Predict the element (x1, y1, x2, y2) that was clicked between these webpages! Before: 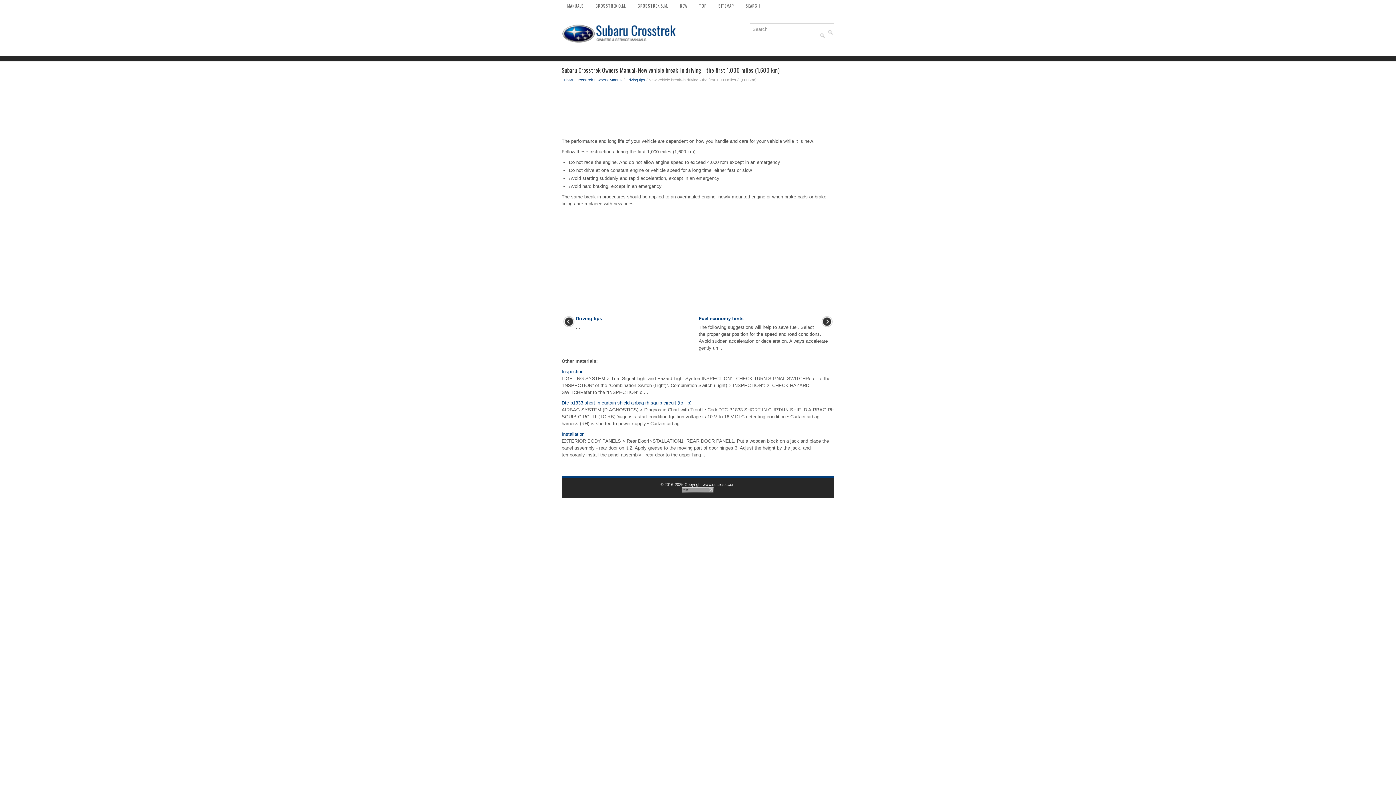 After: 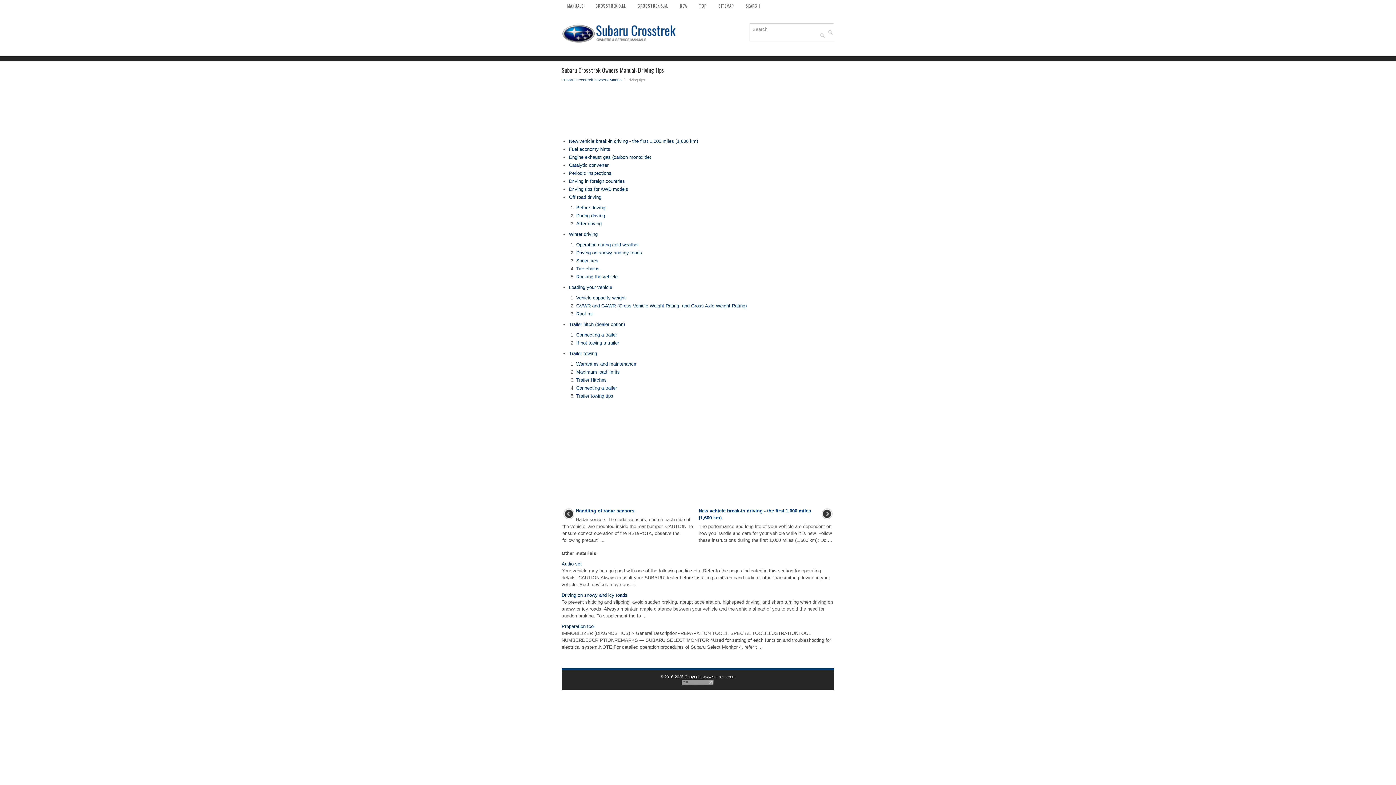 Action: label: Driving tips bbox: (576, 316, 602, 321)